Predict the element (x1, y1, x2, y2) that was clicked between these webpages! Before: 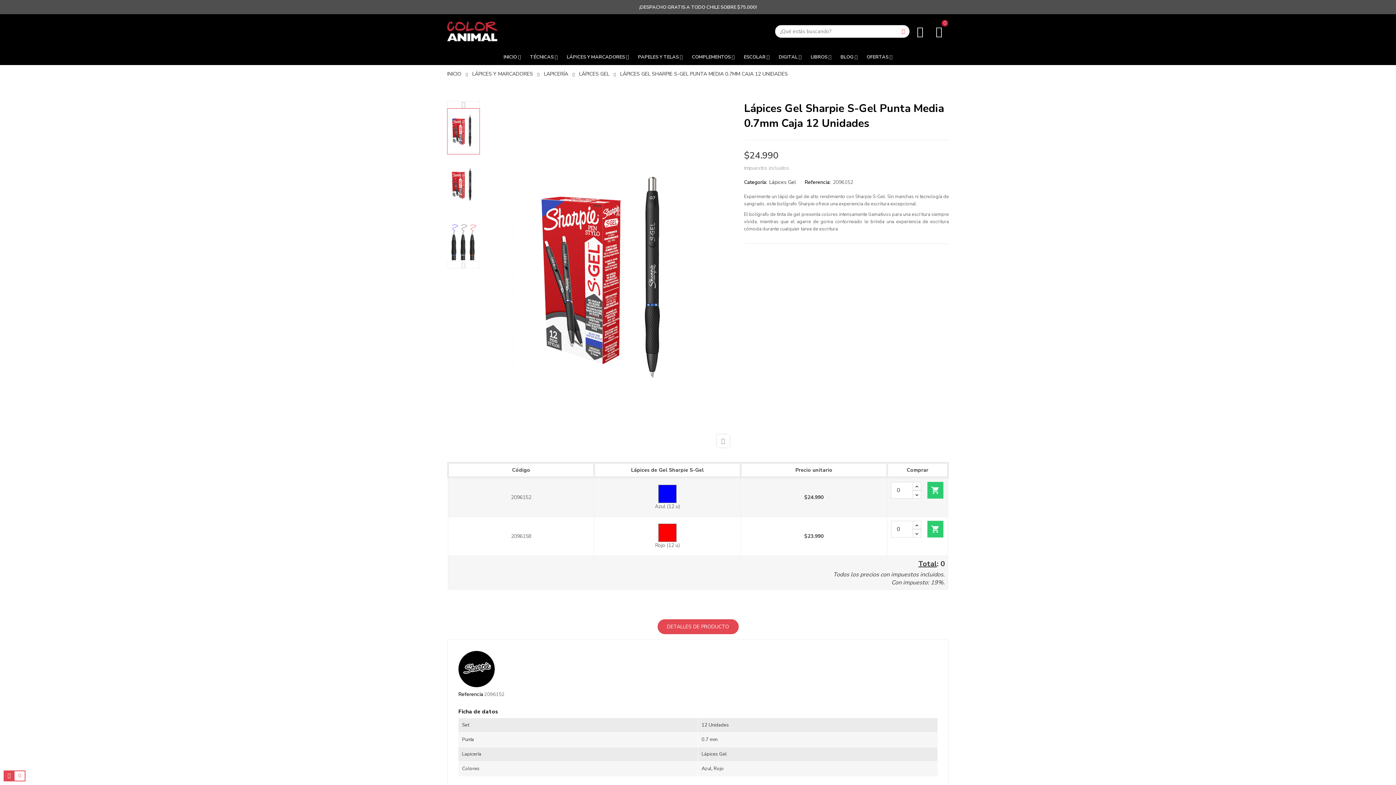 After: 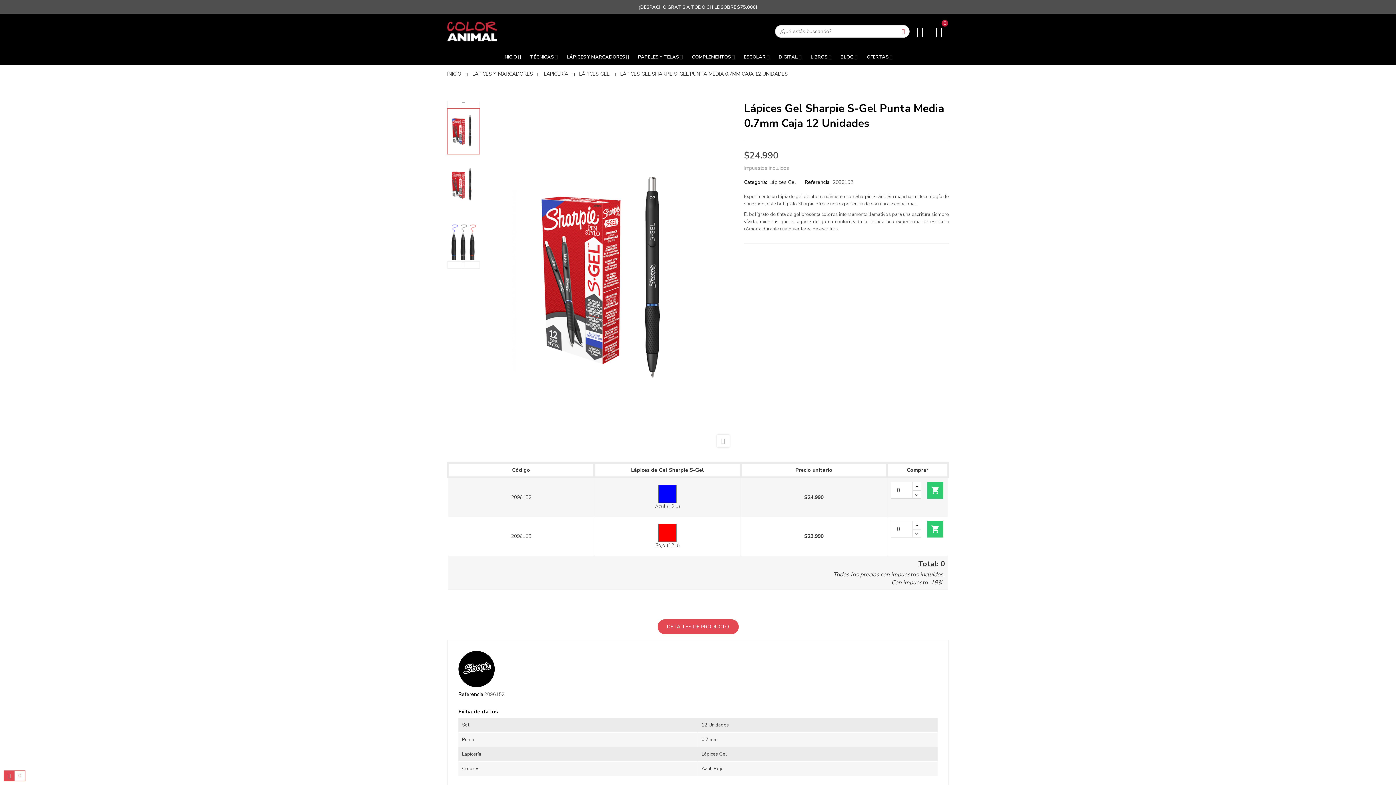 Action: bbox: (3, 770, 14, 781)